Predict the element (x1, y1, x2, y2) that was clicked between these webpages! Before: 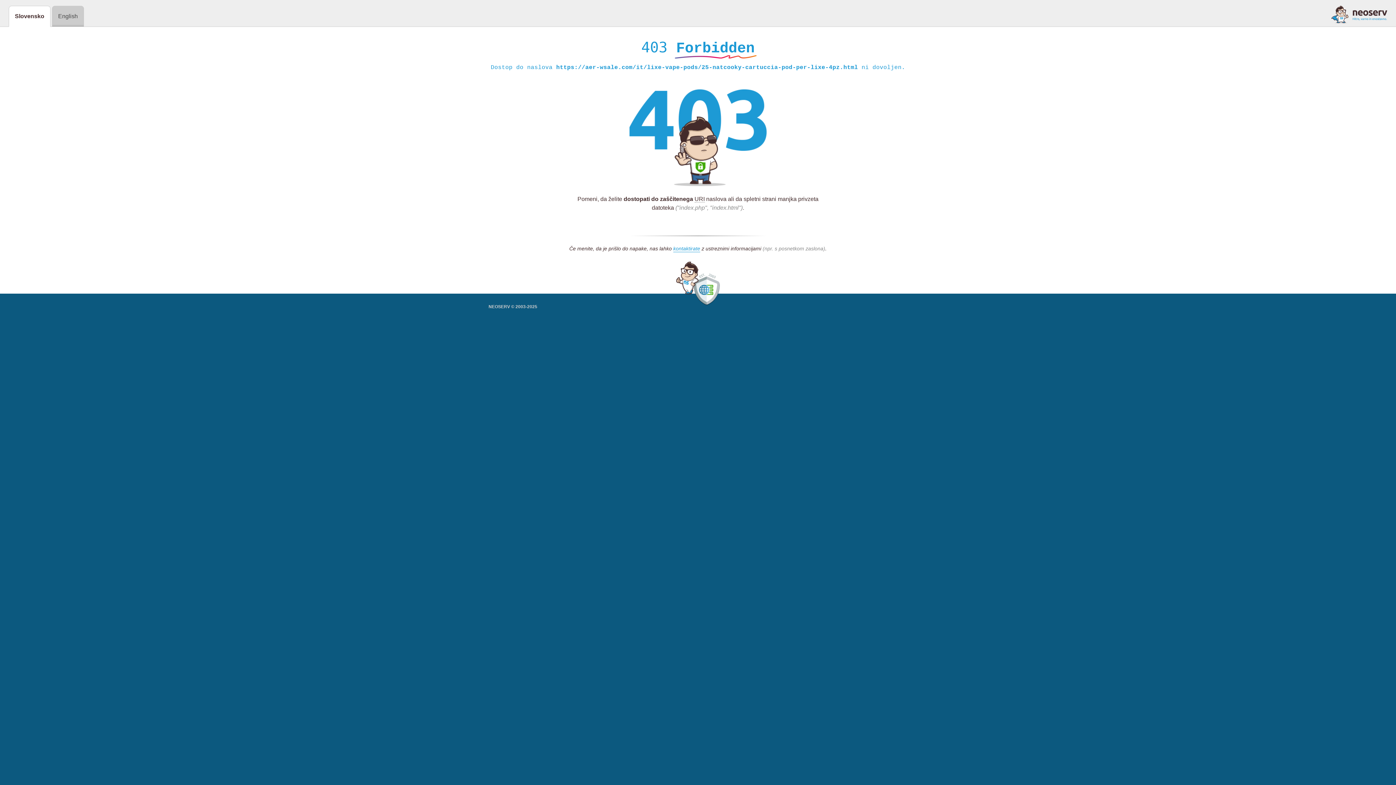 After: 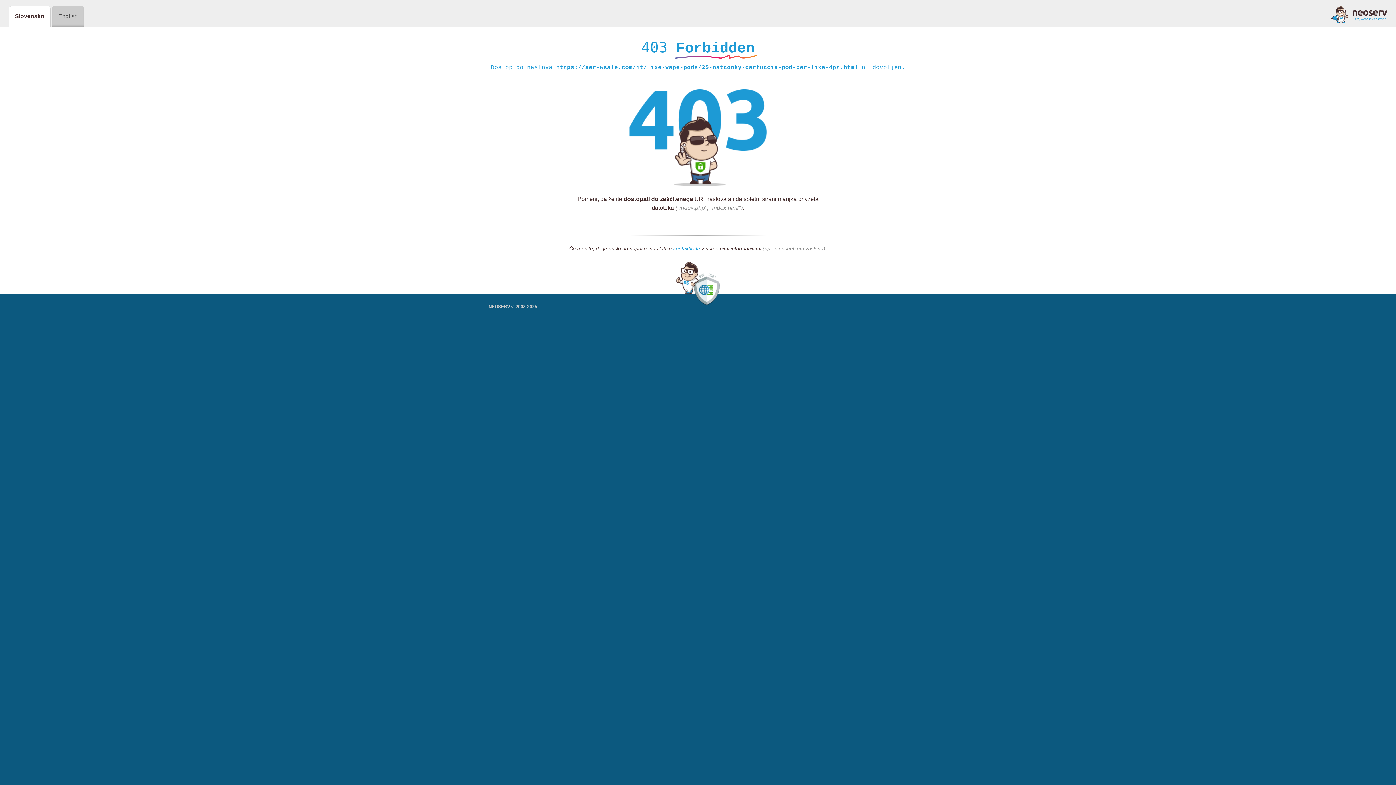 Action: bbox: (1331, 5, 1387, 23)